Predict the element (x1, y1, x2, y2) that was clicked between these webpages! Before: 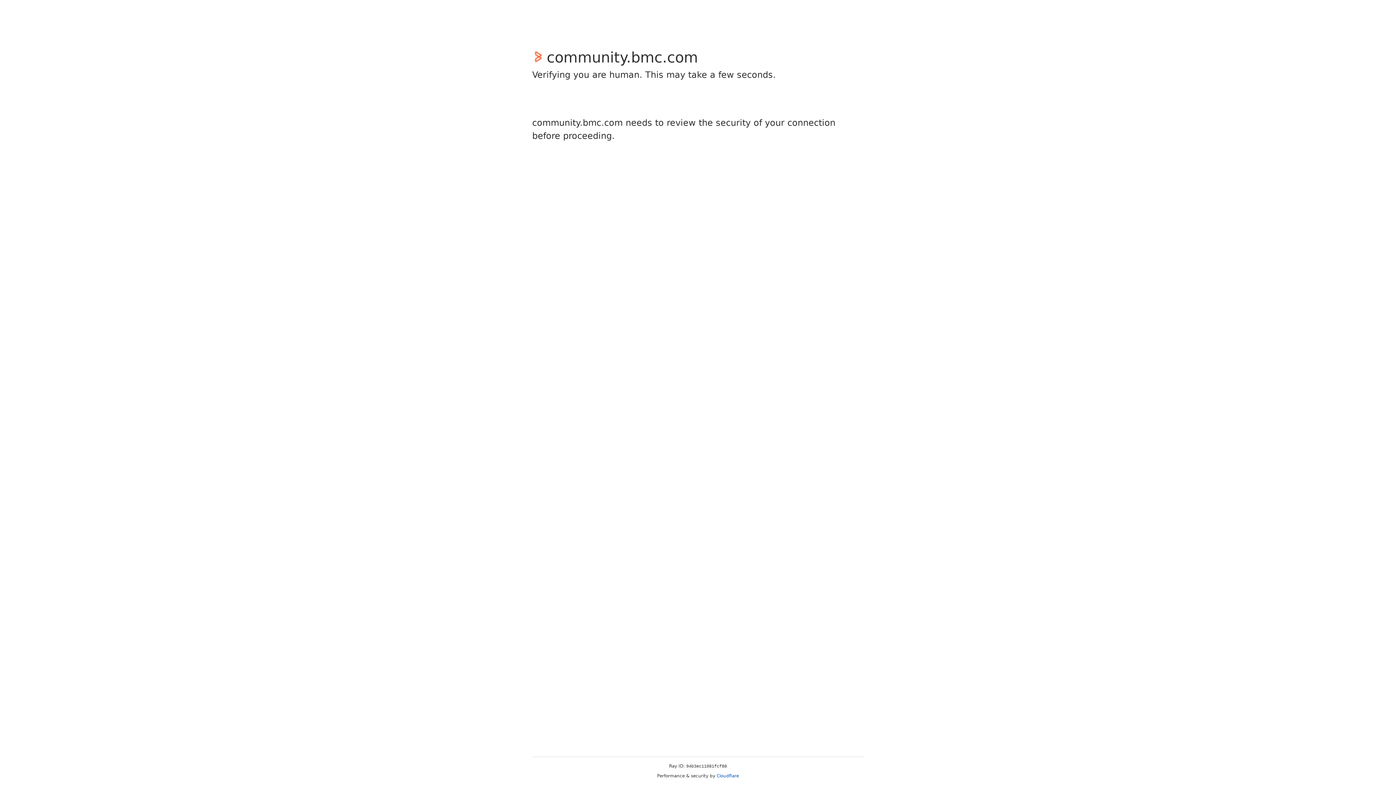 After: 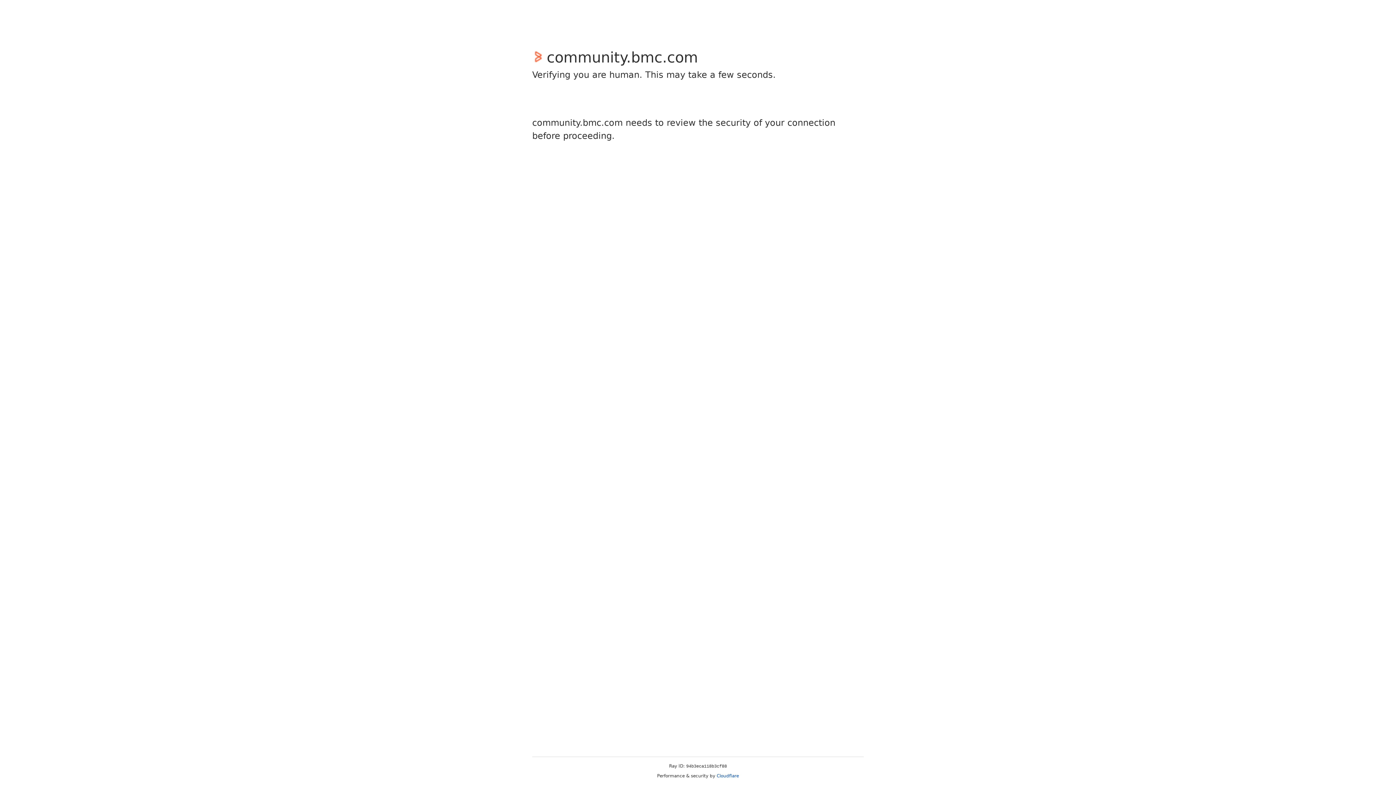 Action: label: Cloudflare bbox: (716, 773, 739, 778)